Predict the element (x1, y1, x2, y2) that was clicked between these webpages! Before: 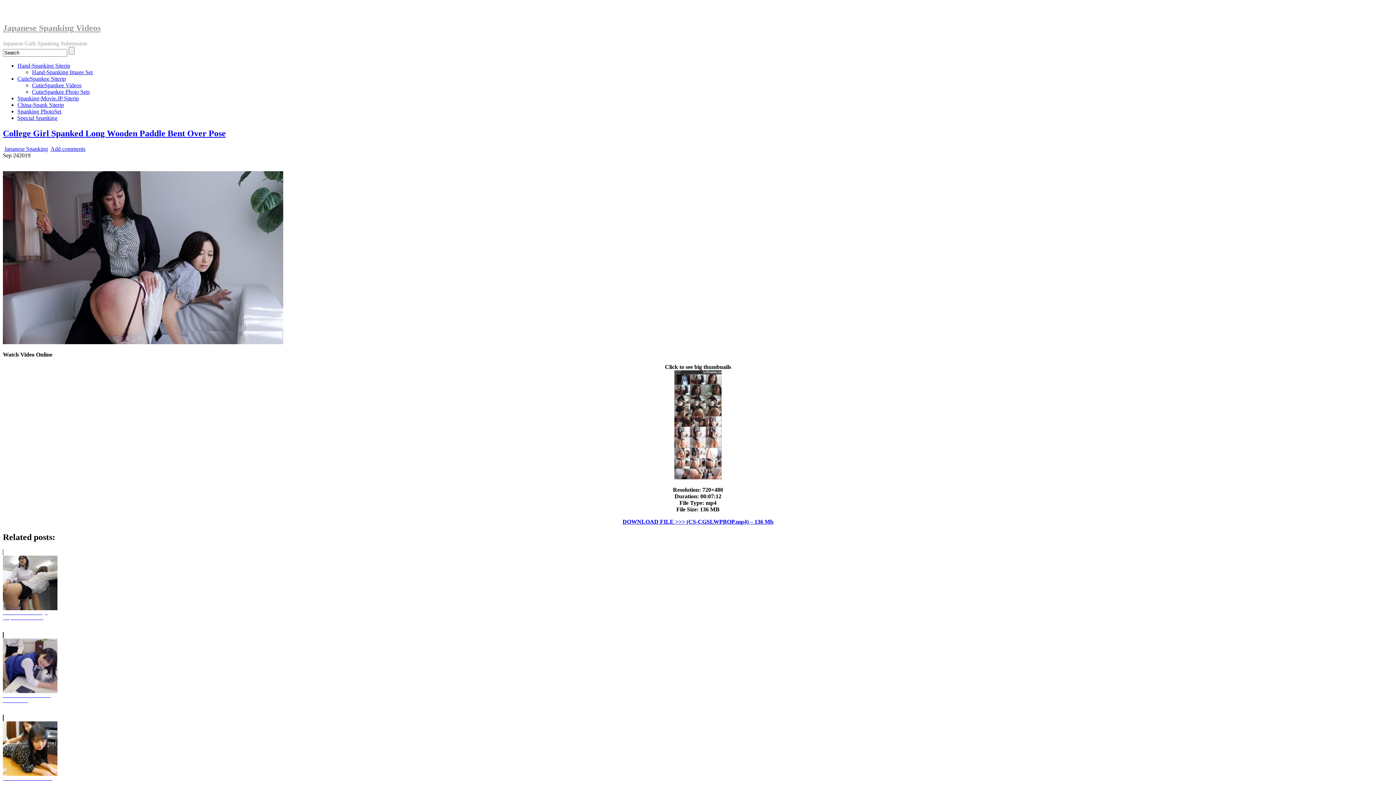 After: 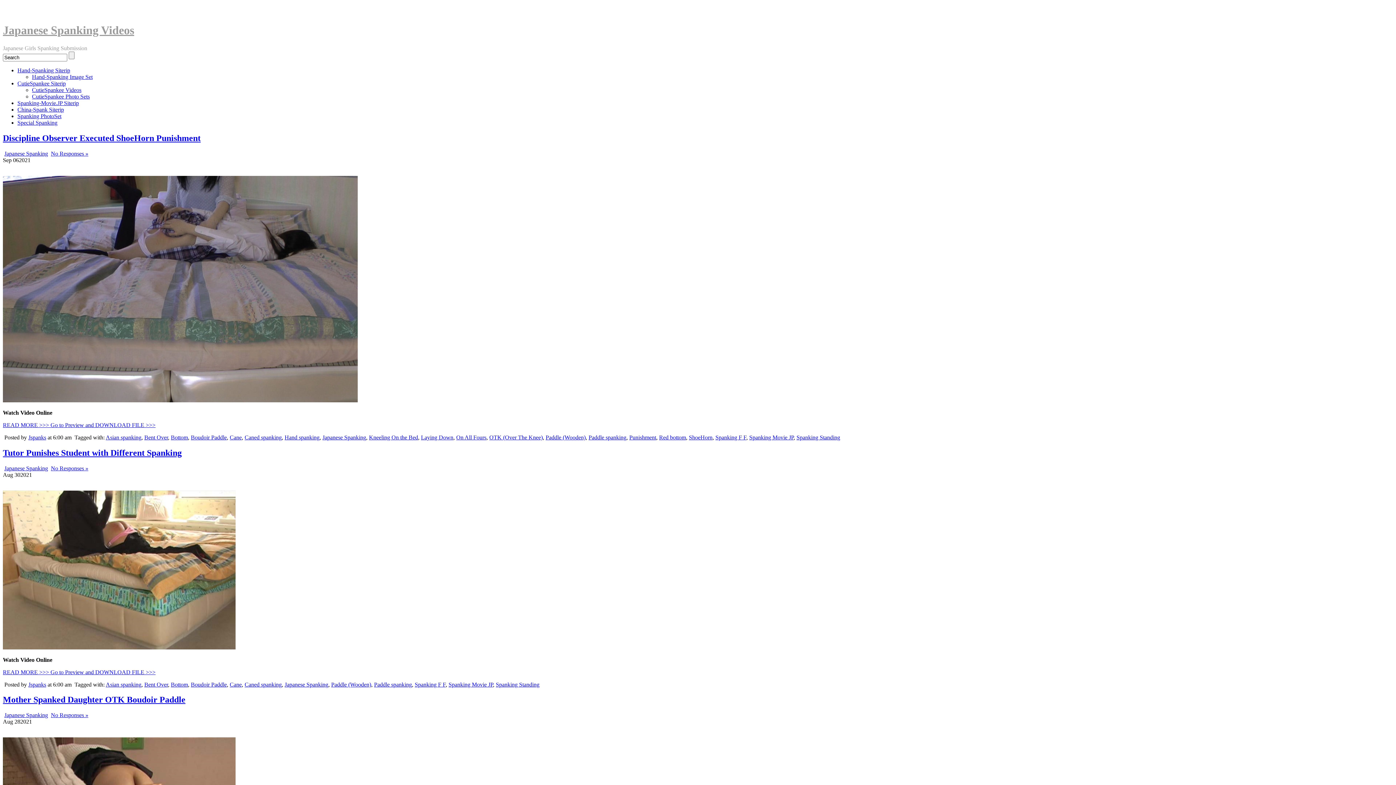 Action: label: Spanking-Movie.JP Siterip bbox: (17, 95, 78, 101)